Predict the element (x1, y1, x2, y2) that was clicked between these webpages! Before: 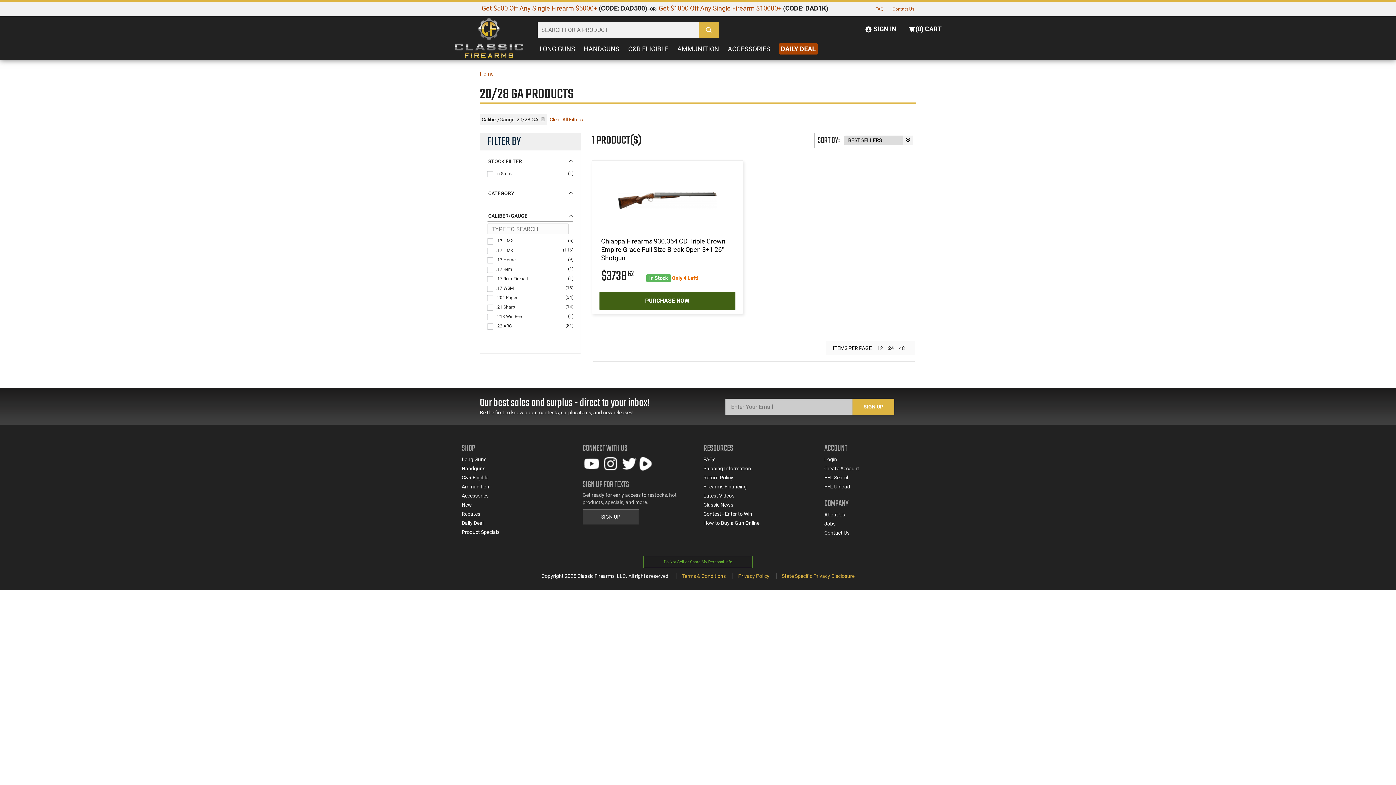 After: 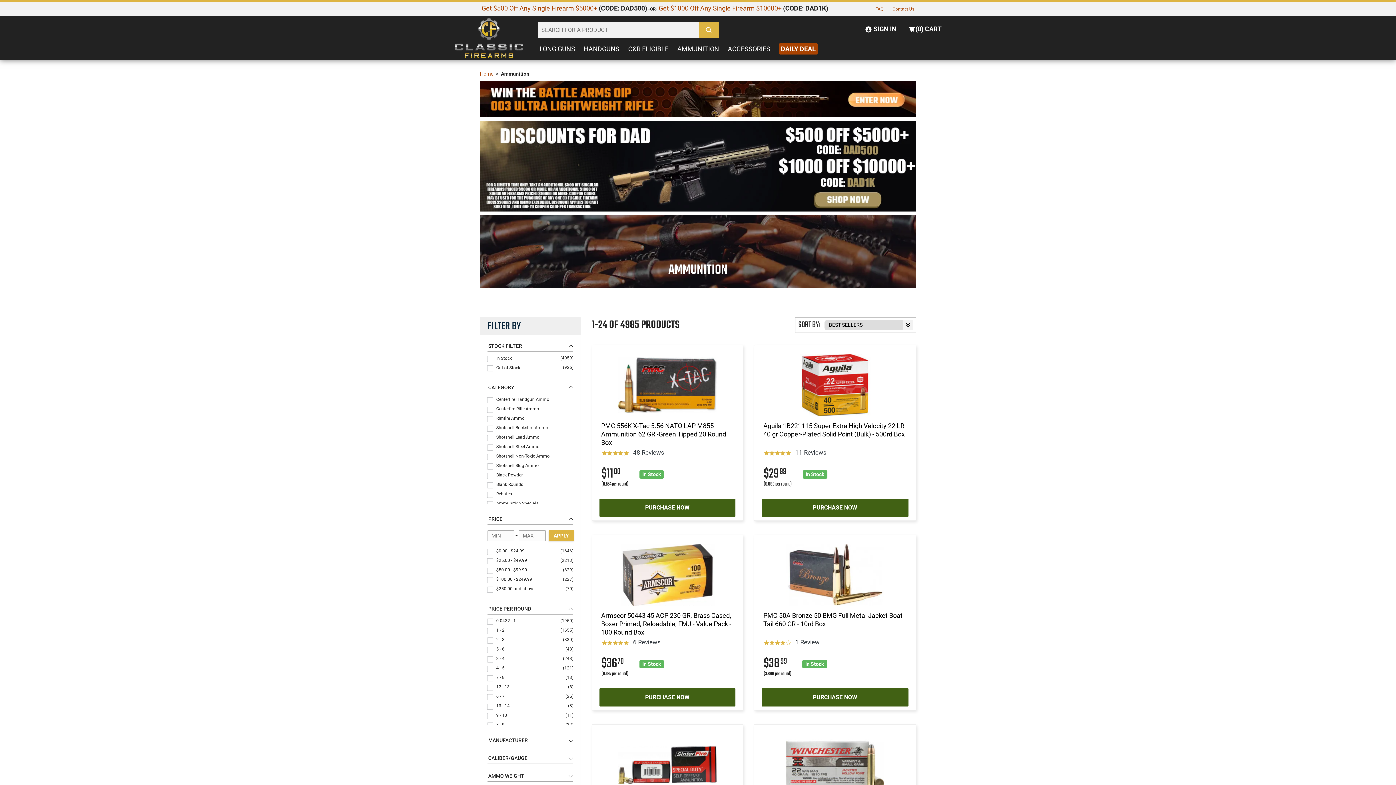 Action: bbox: (461, 484, 489, 489) label: Ammunition